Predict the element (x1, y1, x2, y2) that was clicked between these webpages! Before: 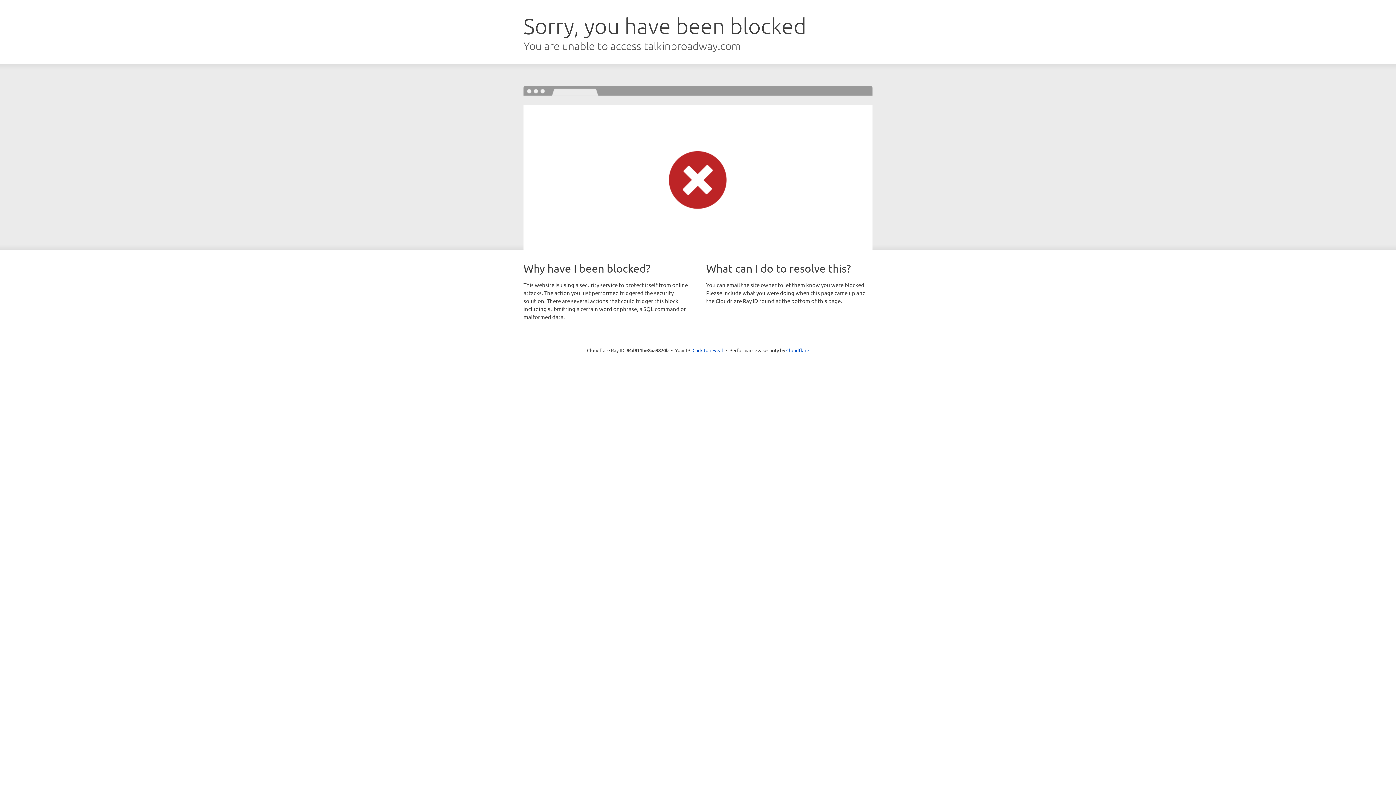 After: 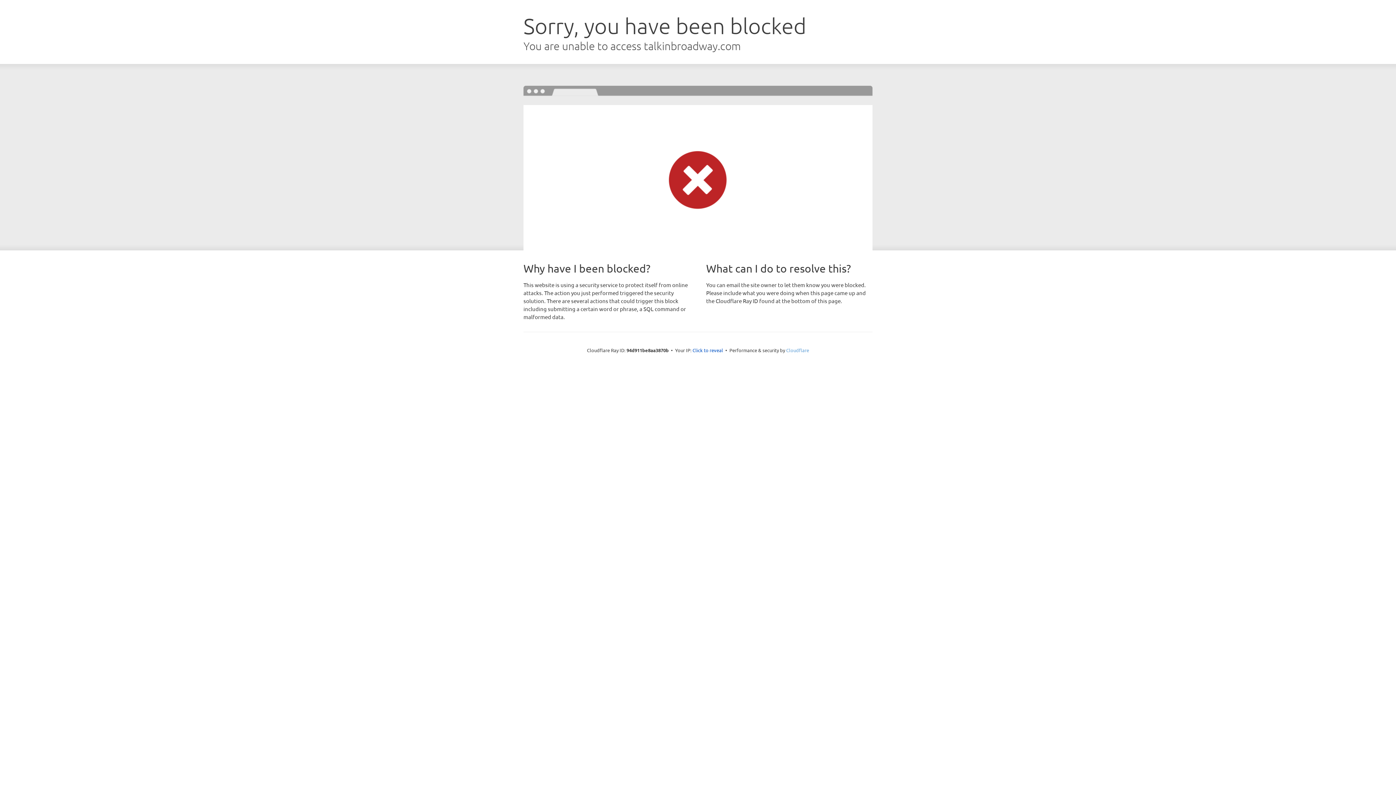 Action: label: Cloudflare bbox: (786, 347, 809, 353)